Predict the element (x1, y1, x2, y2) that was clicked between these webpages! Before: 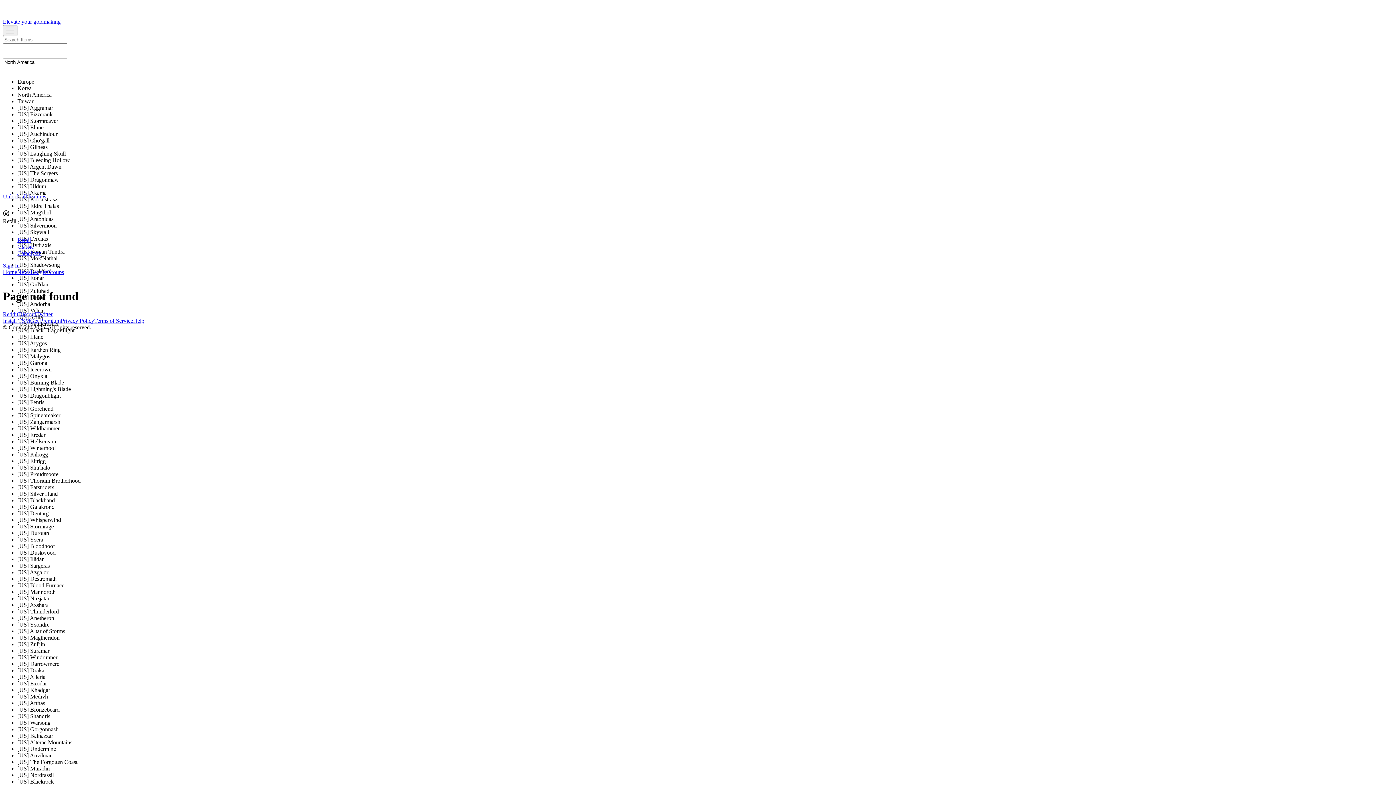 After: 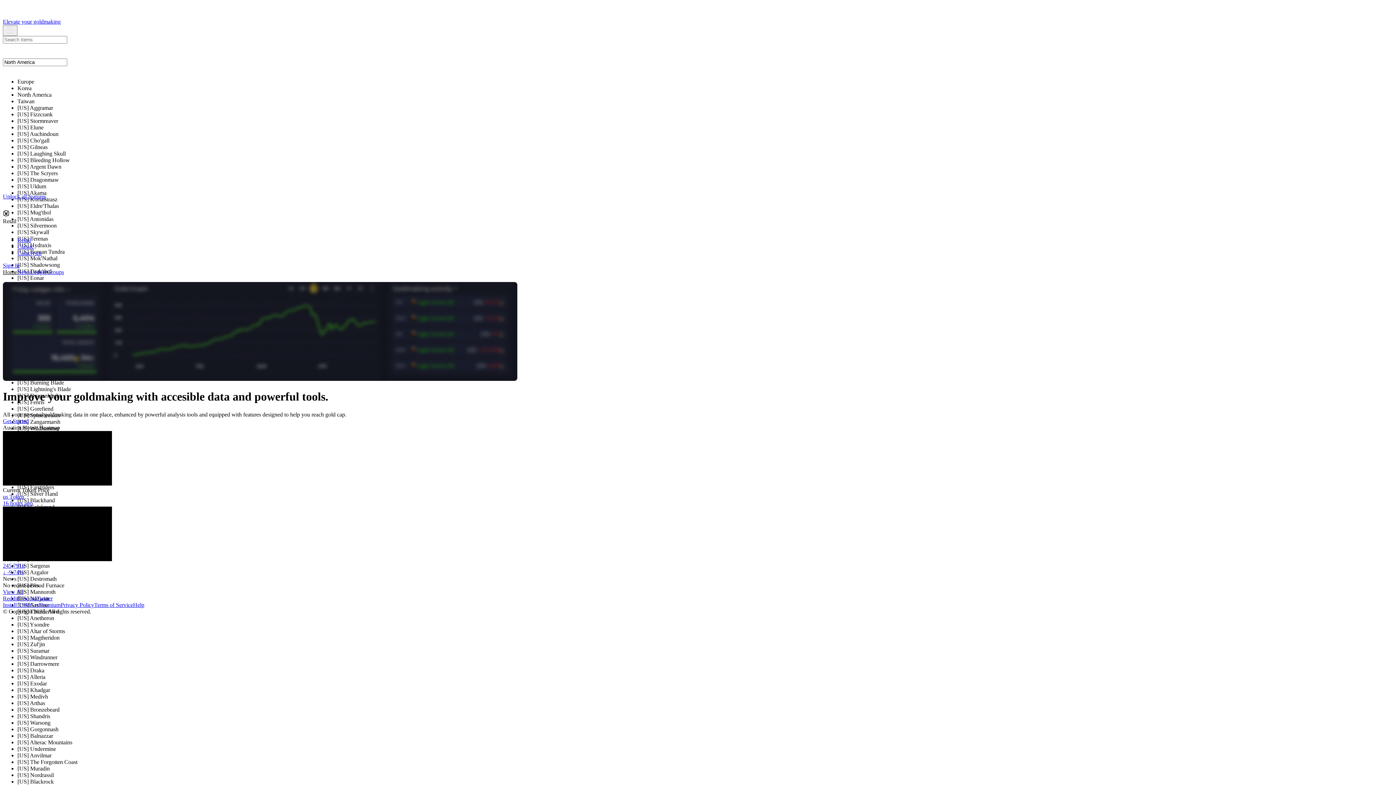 Action: bbox: (2, 269, 17, 275) label: Home